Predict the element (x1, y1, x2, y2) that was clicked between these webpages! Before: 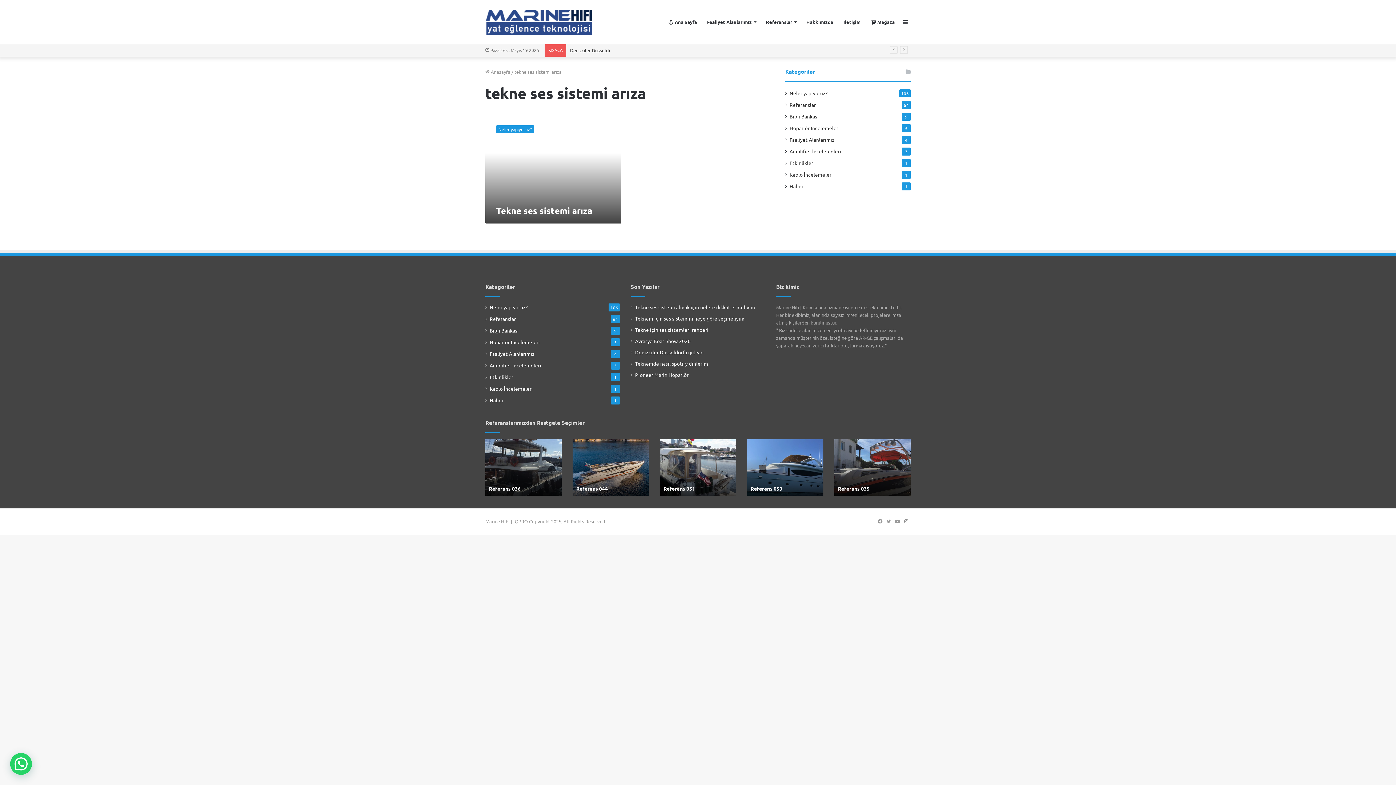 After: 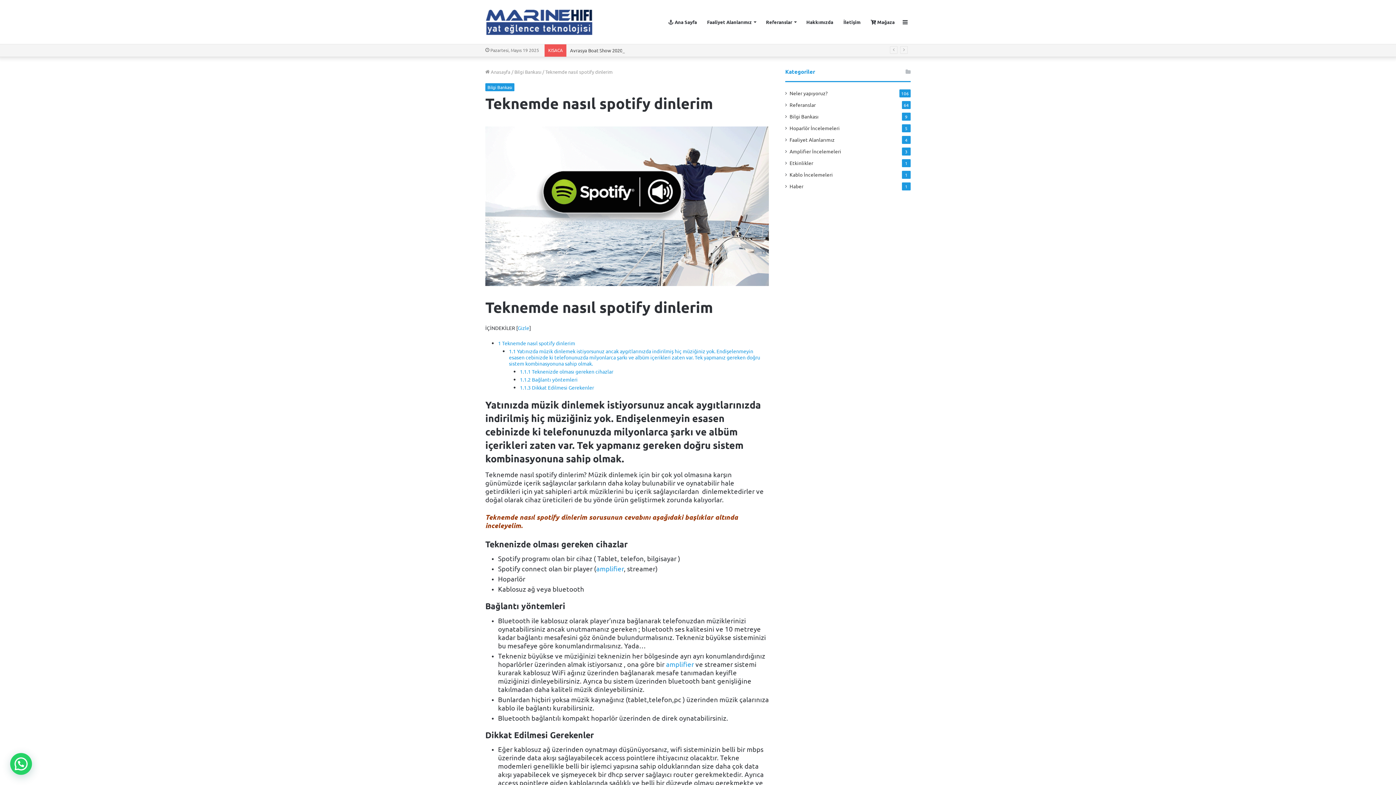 Action: bbox: (635, 360, 708, 366) label: Teknemde nasıl spotify dinlerim